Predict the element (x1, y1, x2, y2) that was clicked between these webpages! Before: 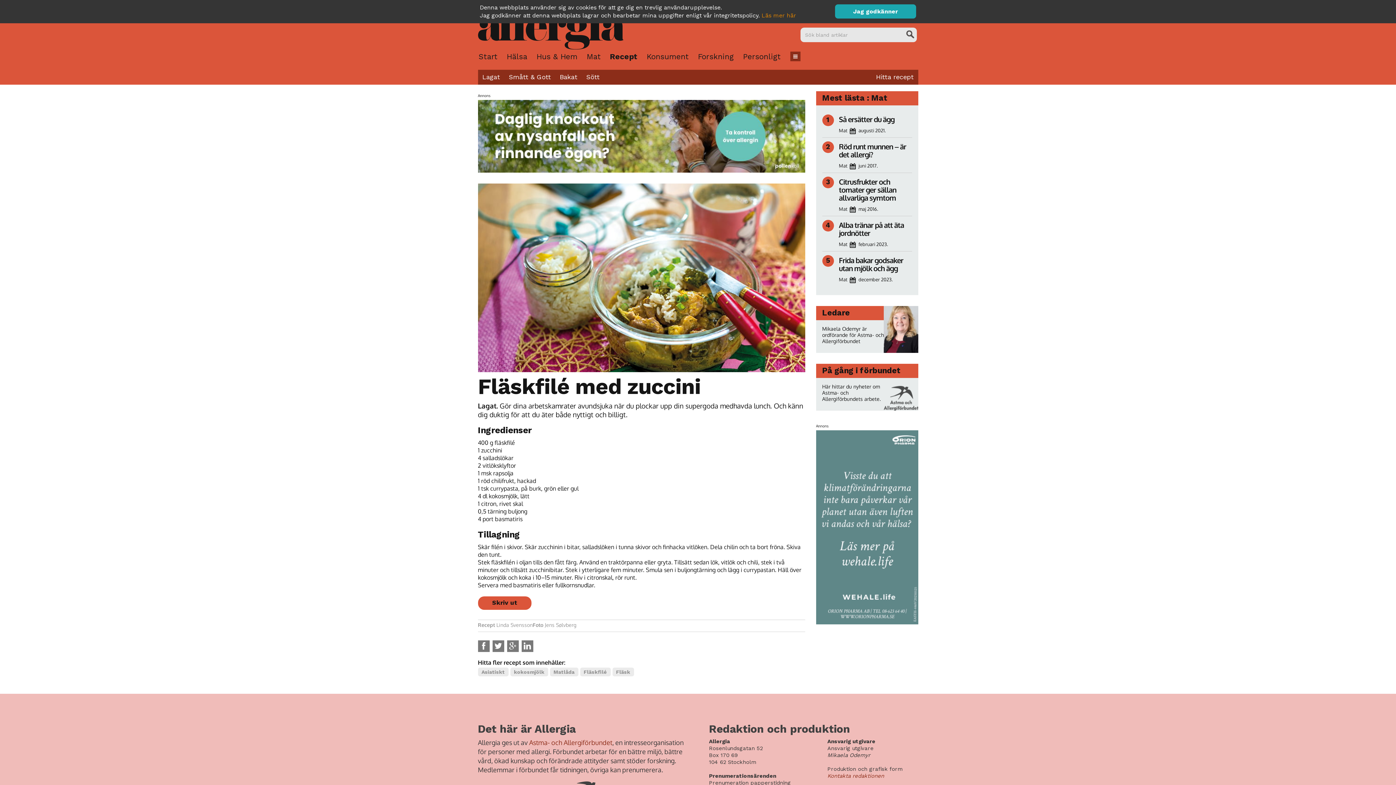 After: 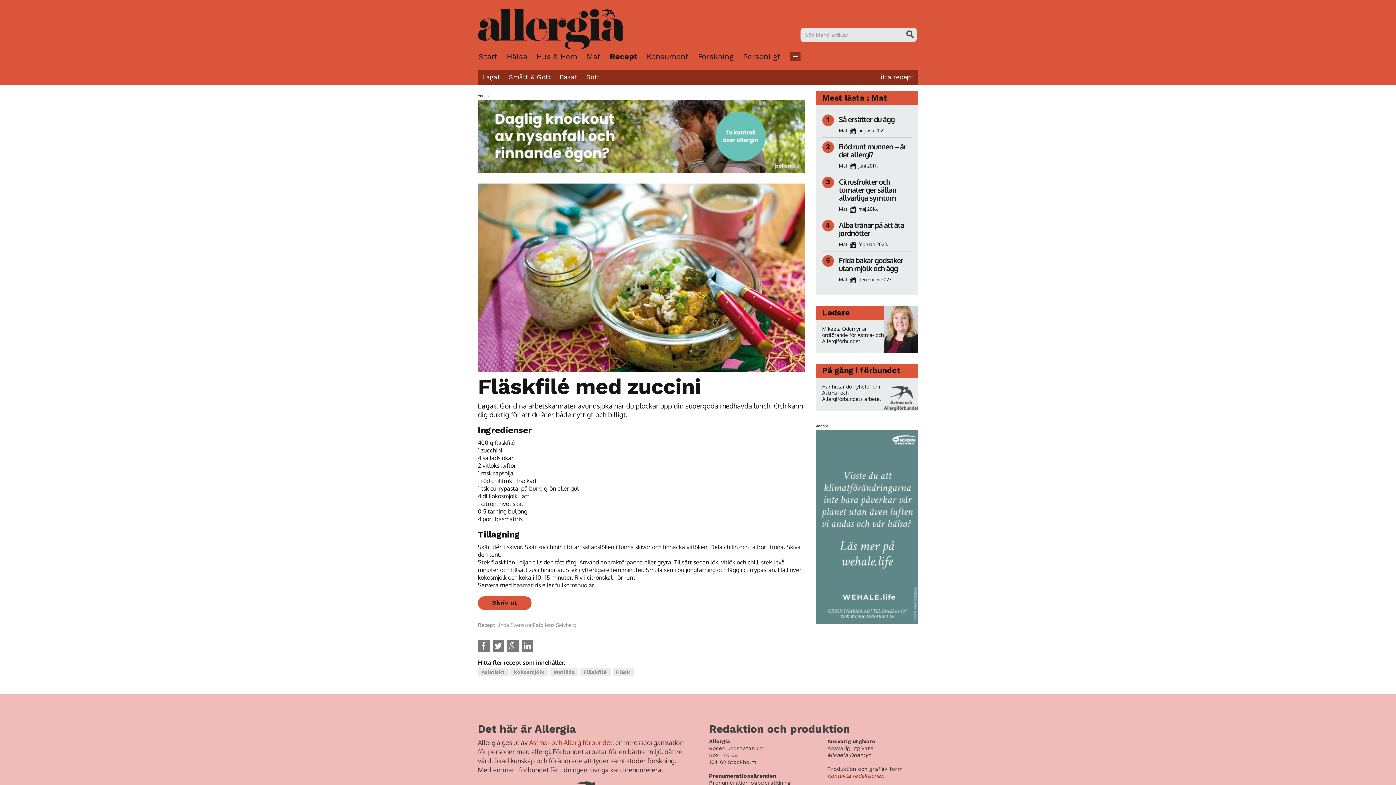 Action: bbox: (835, 4, 916, 18) label: Jag godkänner